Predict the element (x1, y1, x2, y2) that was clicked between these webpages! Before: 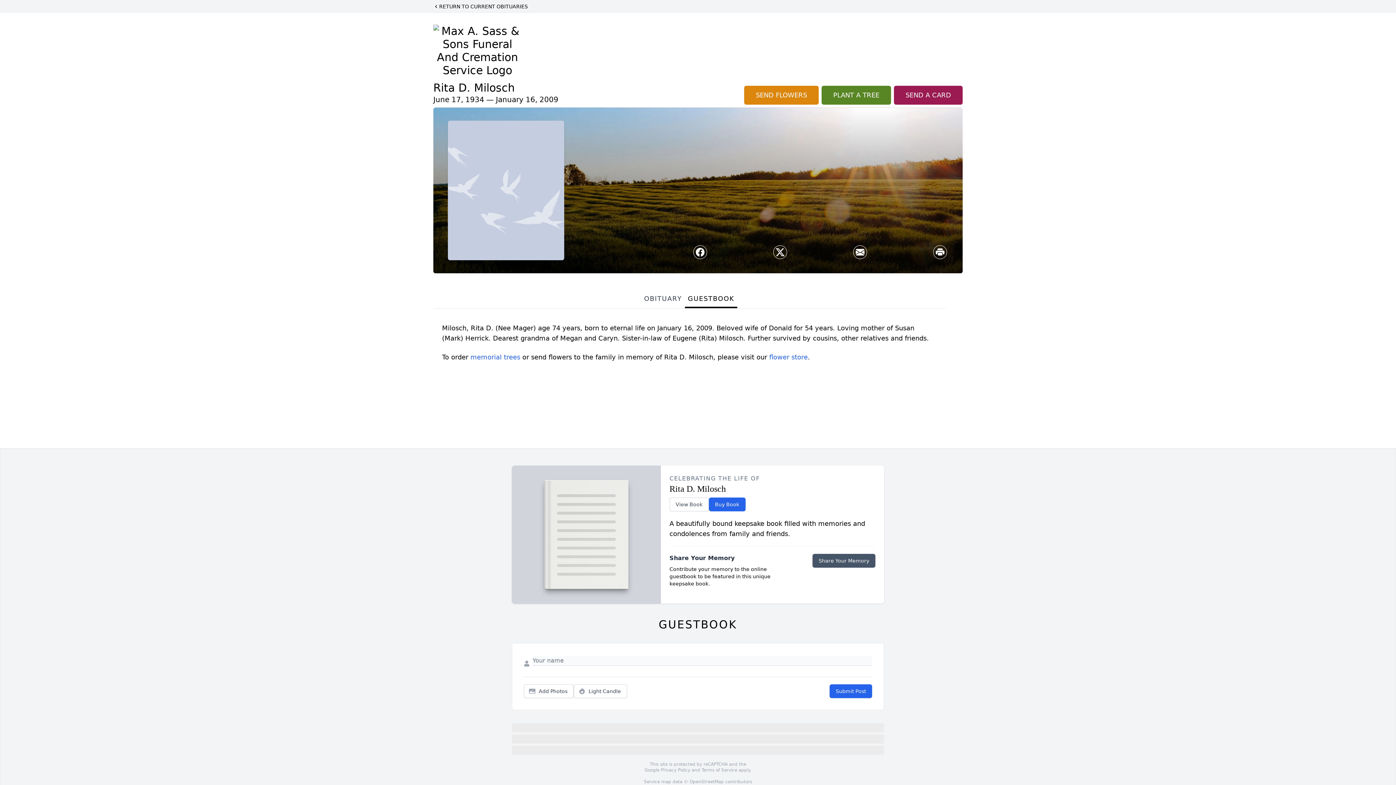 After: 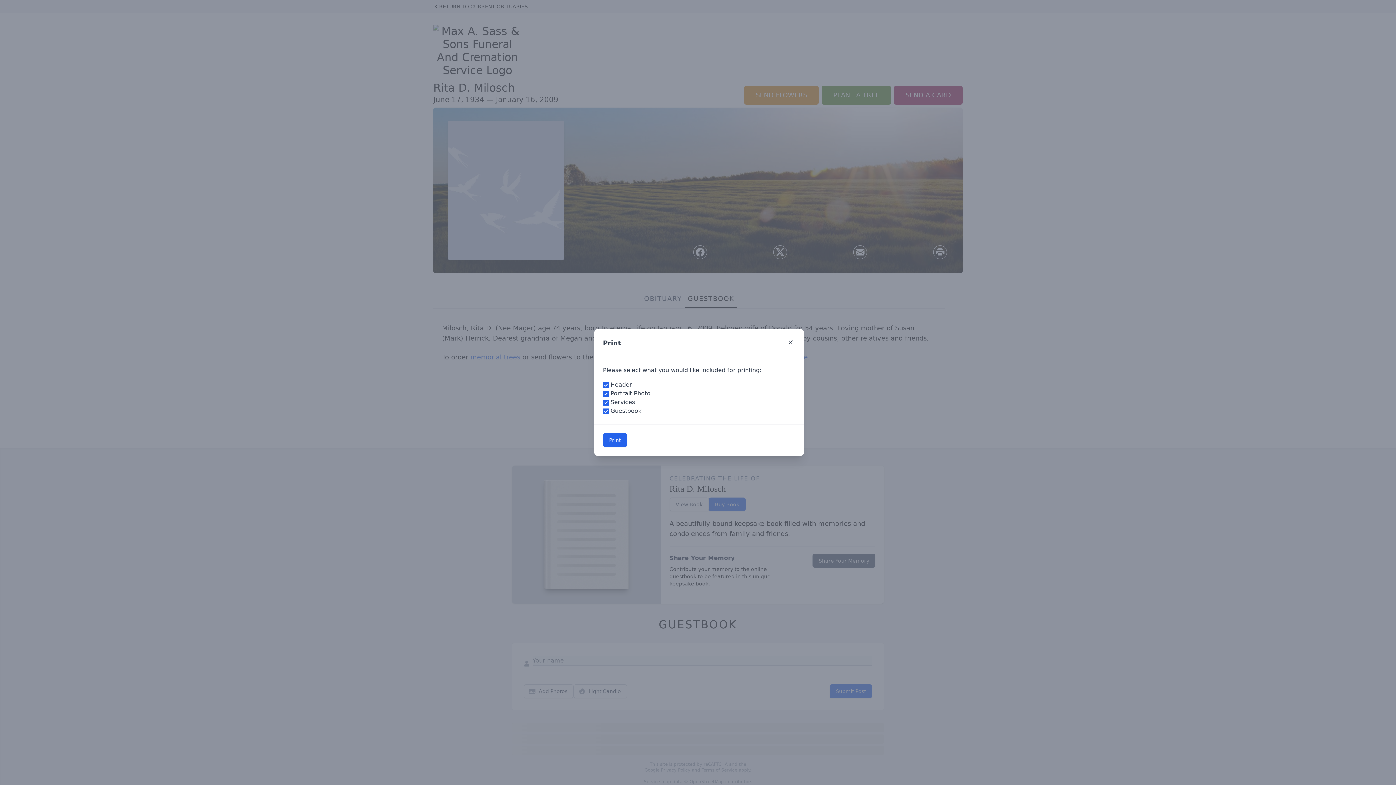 Action: label: Print Obituary bbox: (933, 245, 946, 258)